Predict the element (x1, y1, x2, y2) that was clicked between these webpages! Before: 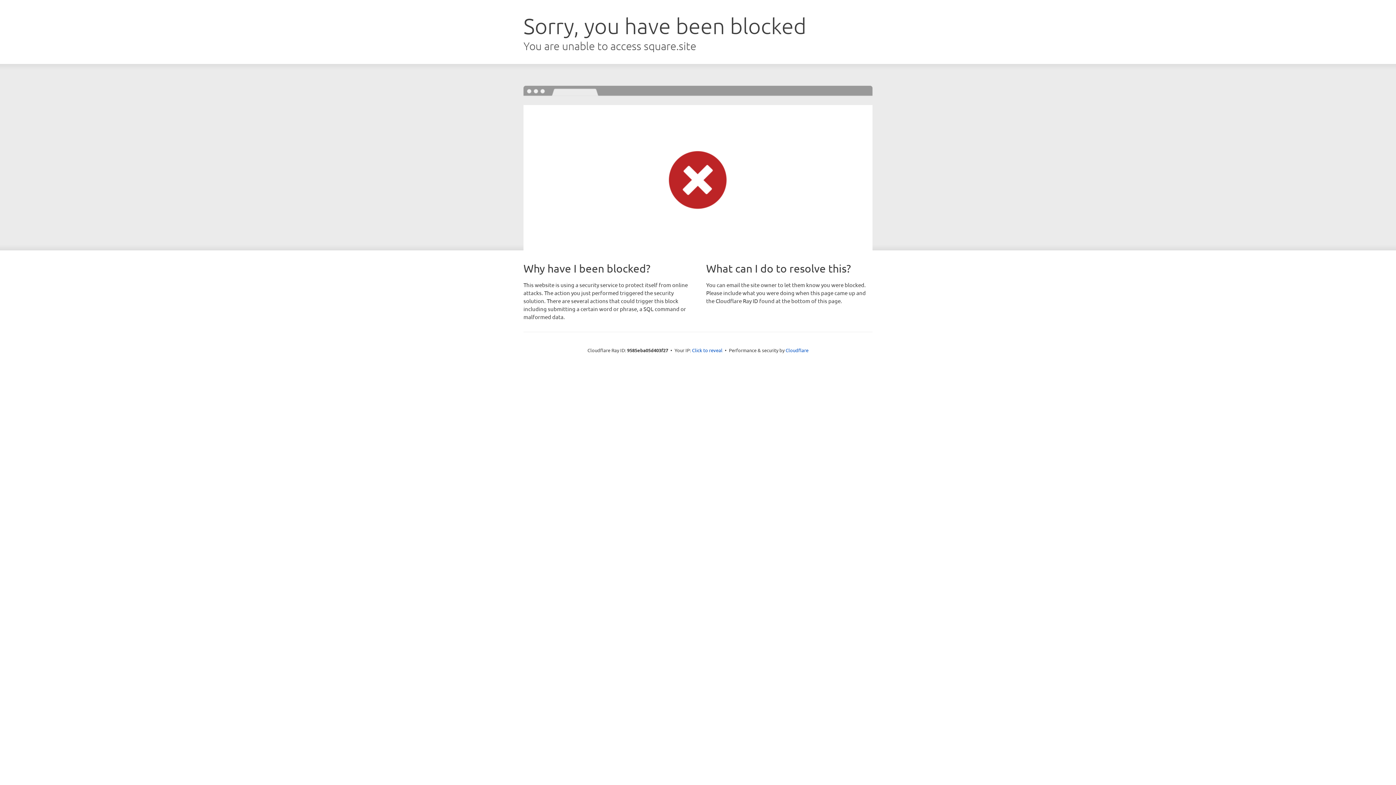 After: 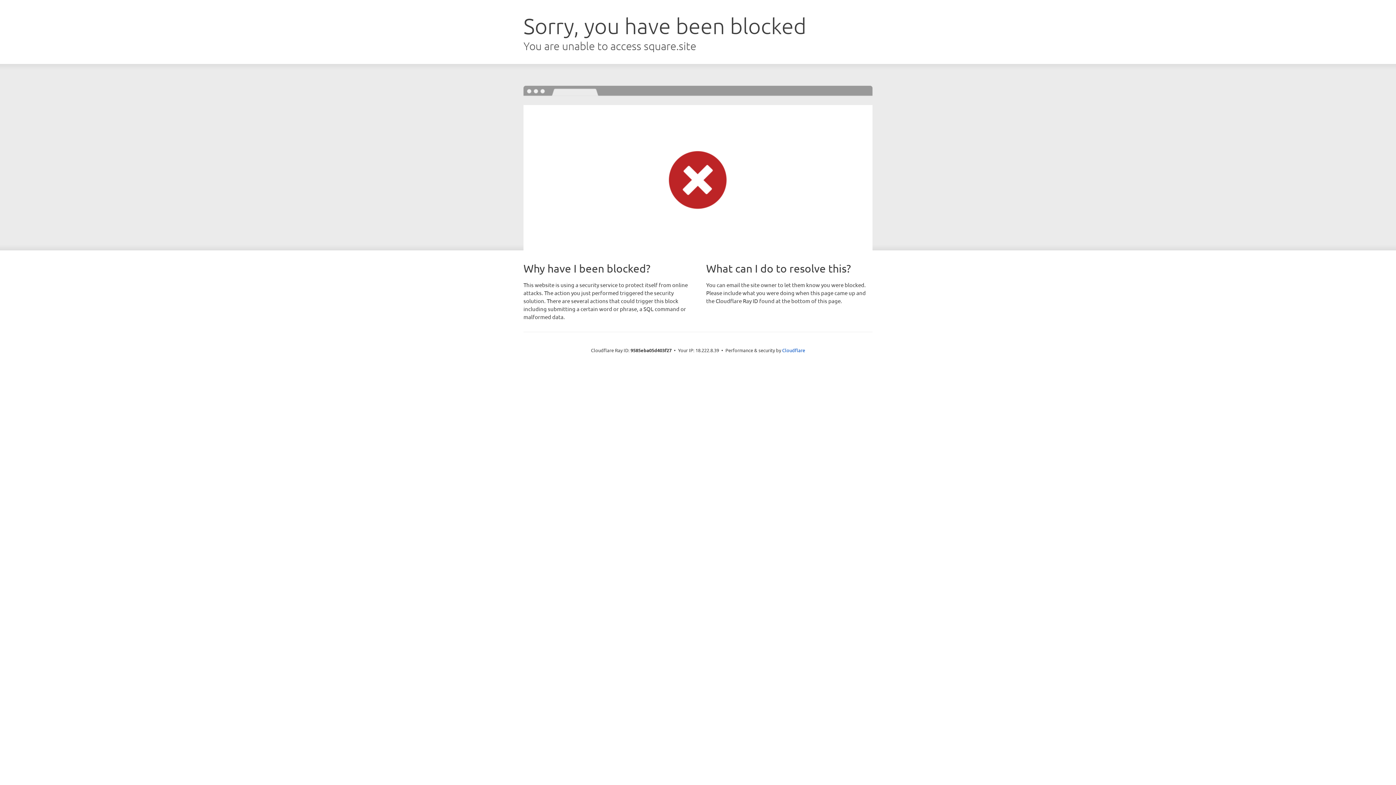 Action: bbox: (692, 346, 722, 353) label: Click to reveal